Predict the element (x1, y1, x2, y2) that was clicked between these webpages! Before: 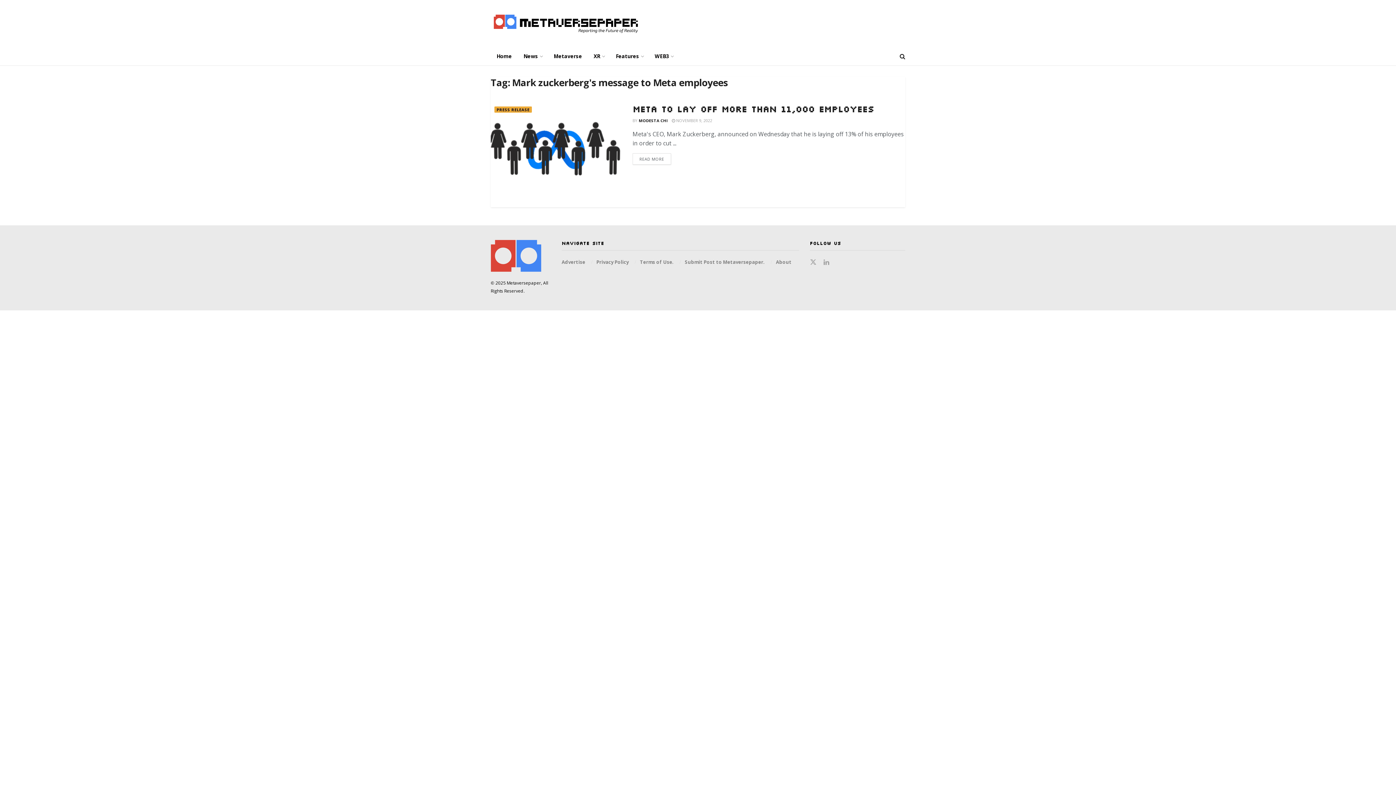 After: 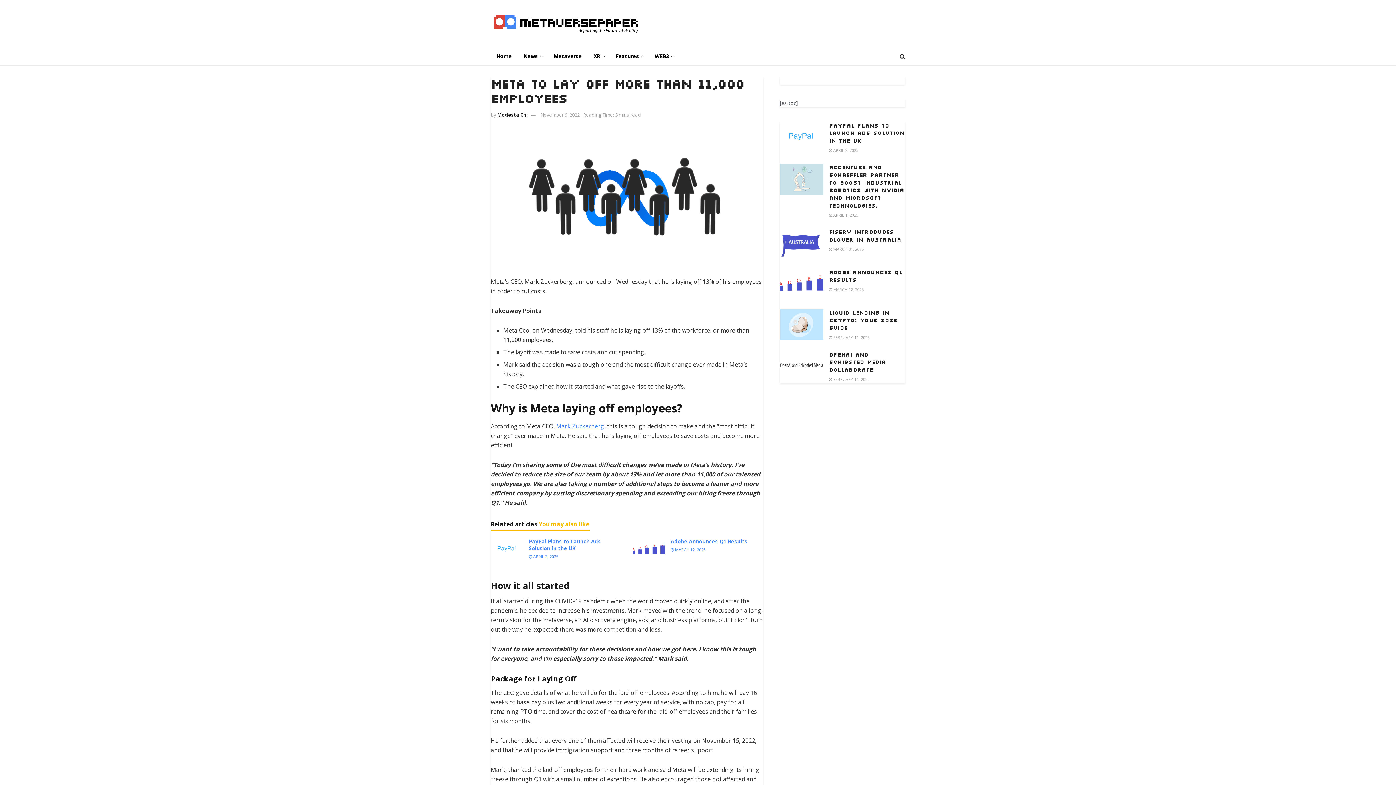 Action: bbox: (632, 103, 874, 114) label: Meta to Lay Off More Than 11,000 Employees